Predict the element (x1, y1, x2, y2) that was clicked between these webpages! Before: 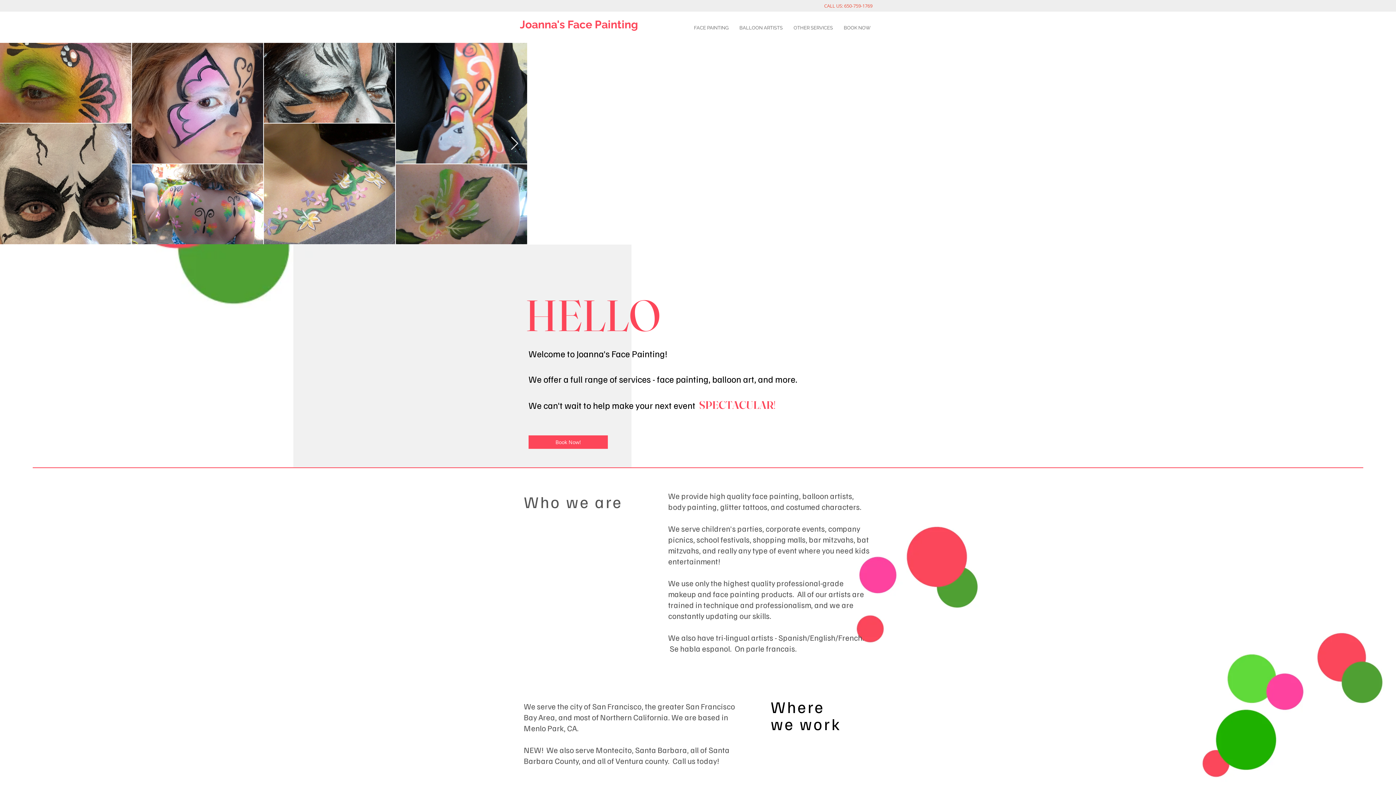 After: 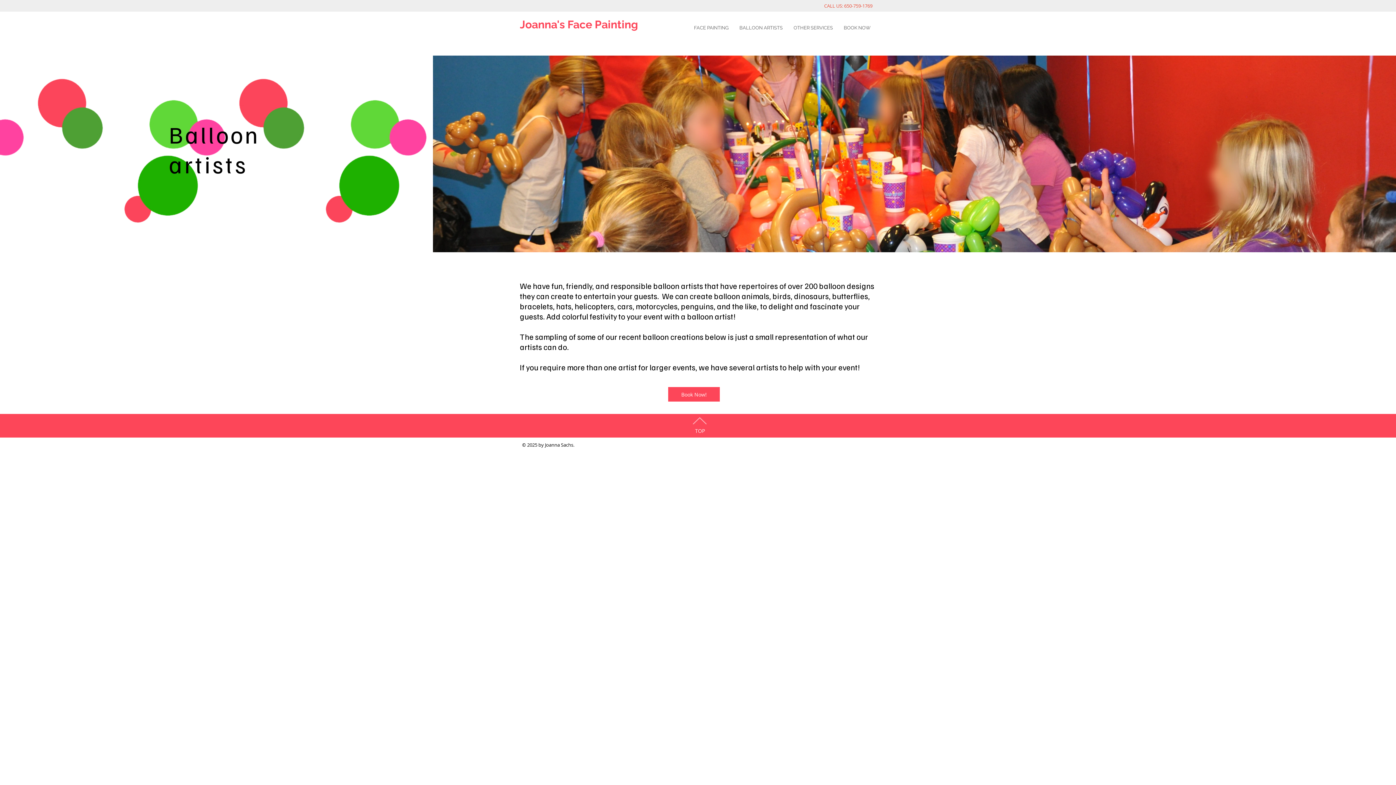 Action: label: BALLOON ARTISTS bbox: (734, 21, 788, 34)